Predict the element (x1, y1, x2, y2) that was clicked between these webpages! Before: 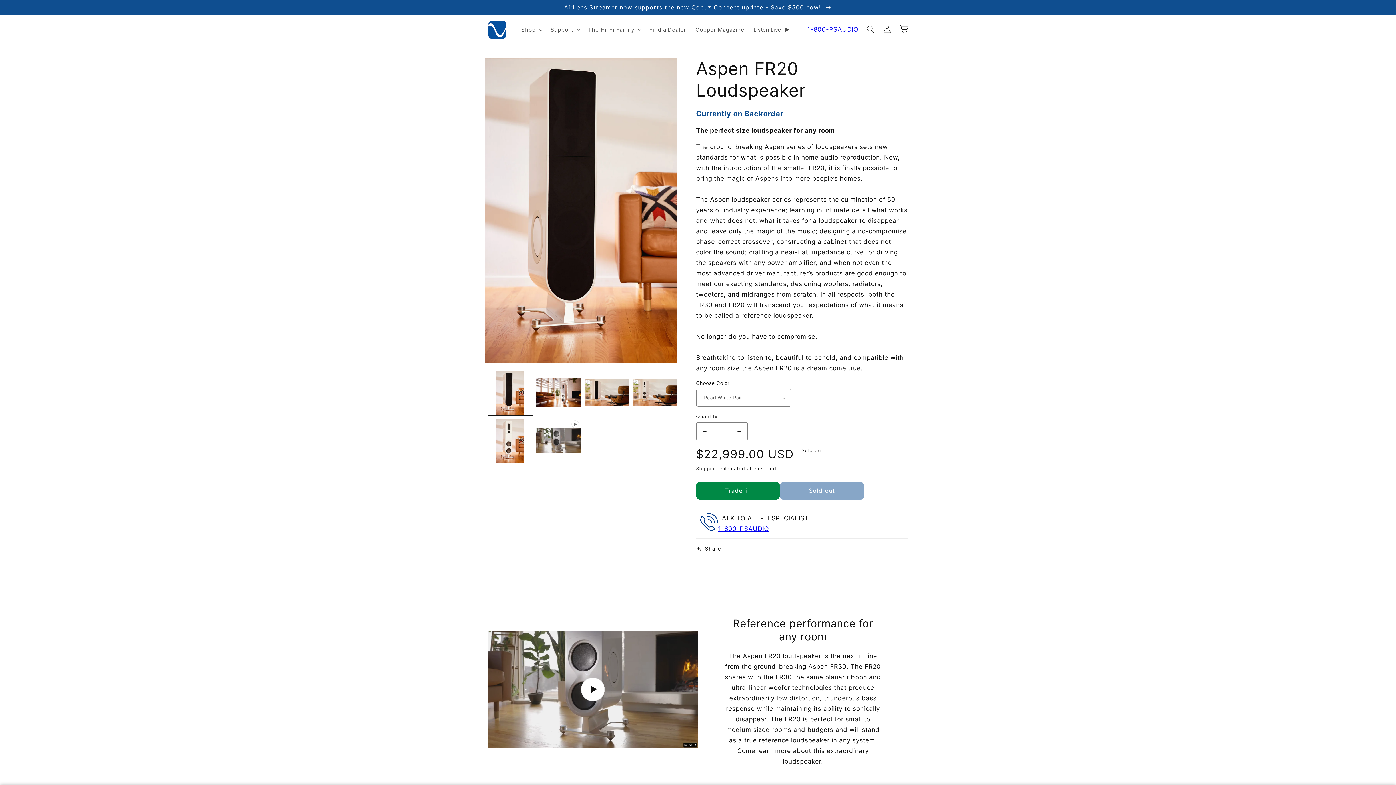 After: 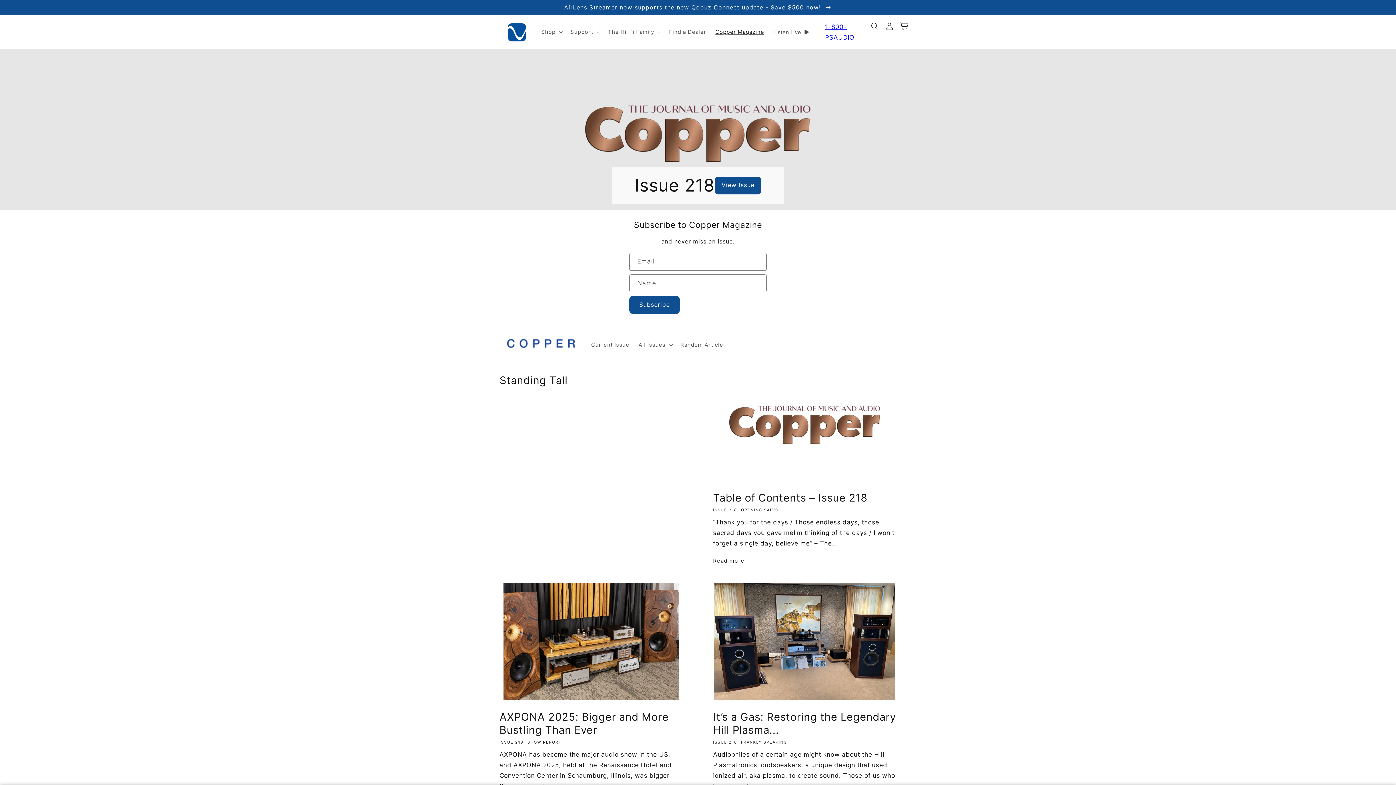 Action: bbox: (691, 21, 749, 37) label: Copper Magazine